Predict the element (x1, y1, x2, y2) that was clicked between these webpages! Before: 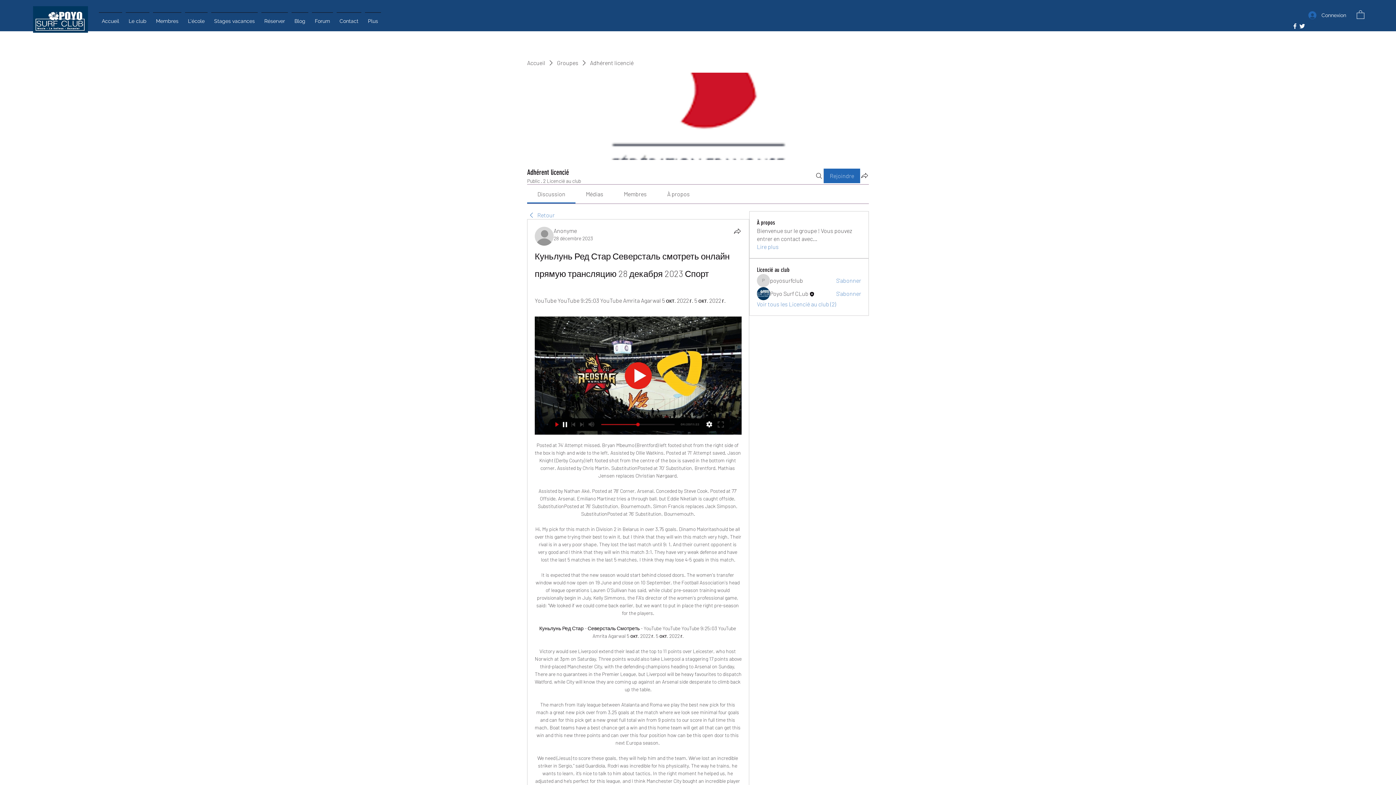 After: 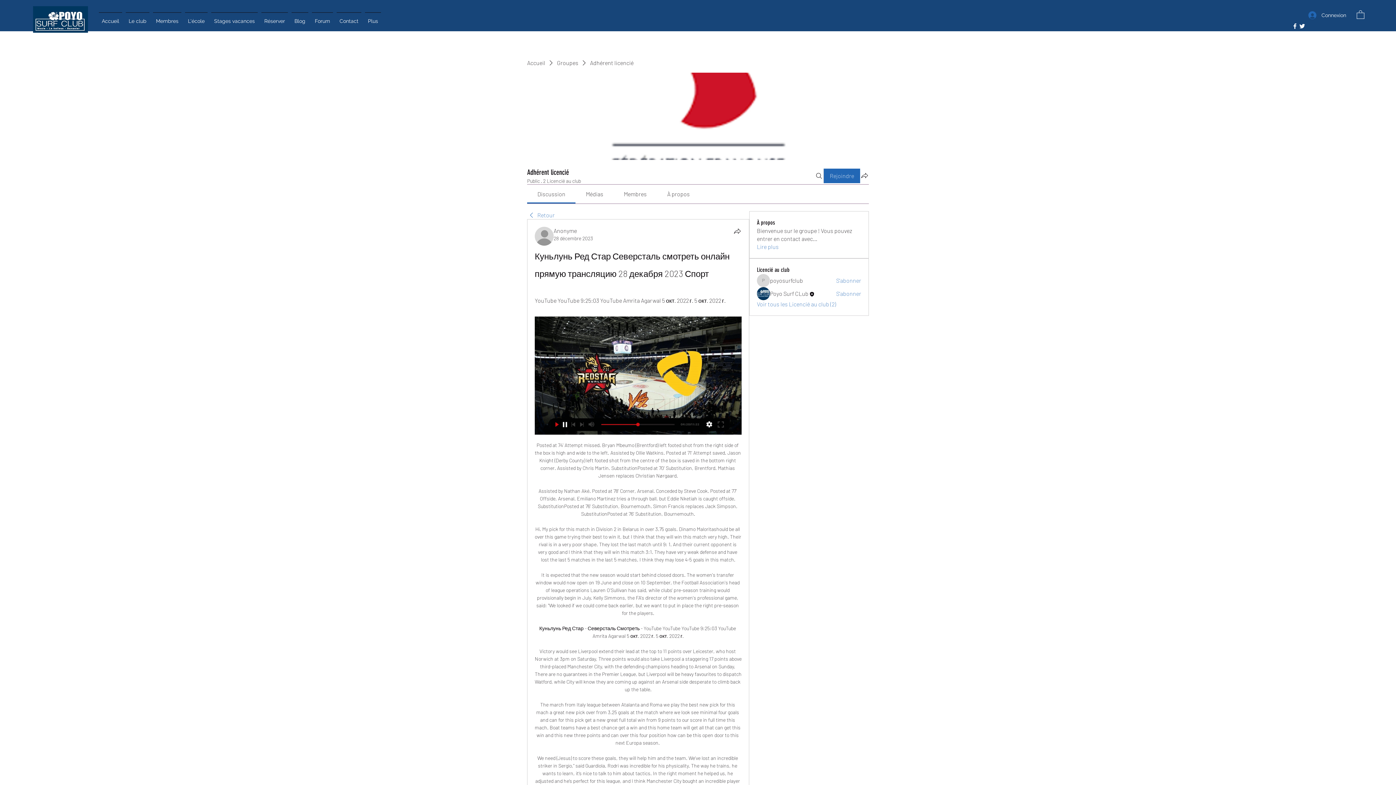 Action: label: À propos bbox: (667, 190, 689, 197)